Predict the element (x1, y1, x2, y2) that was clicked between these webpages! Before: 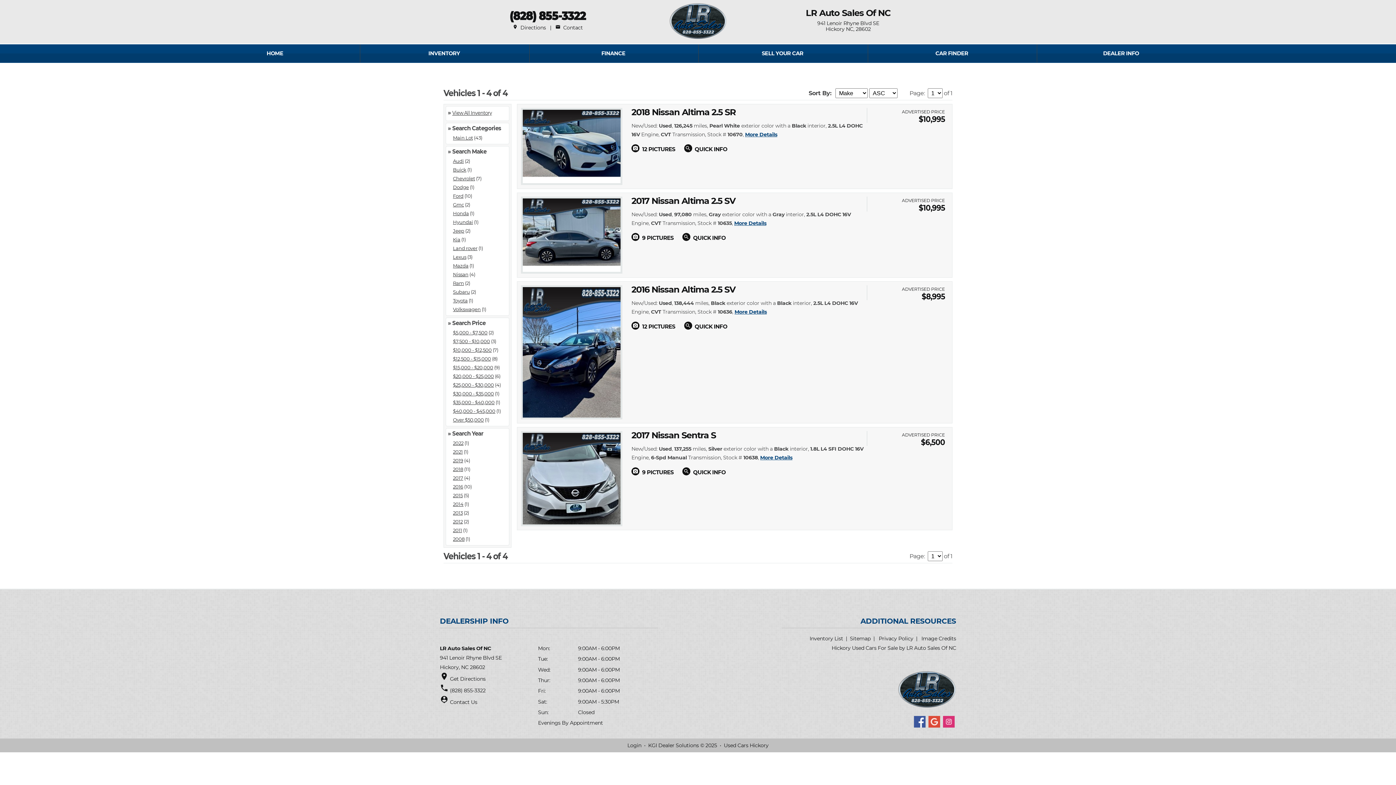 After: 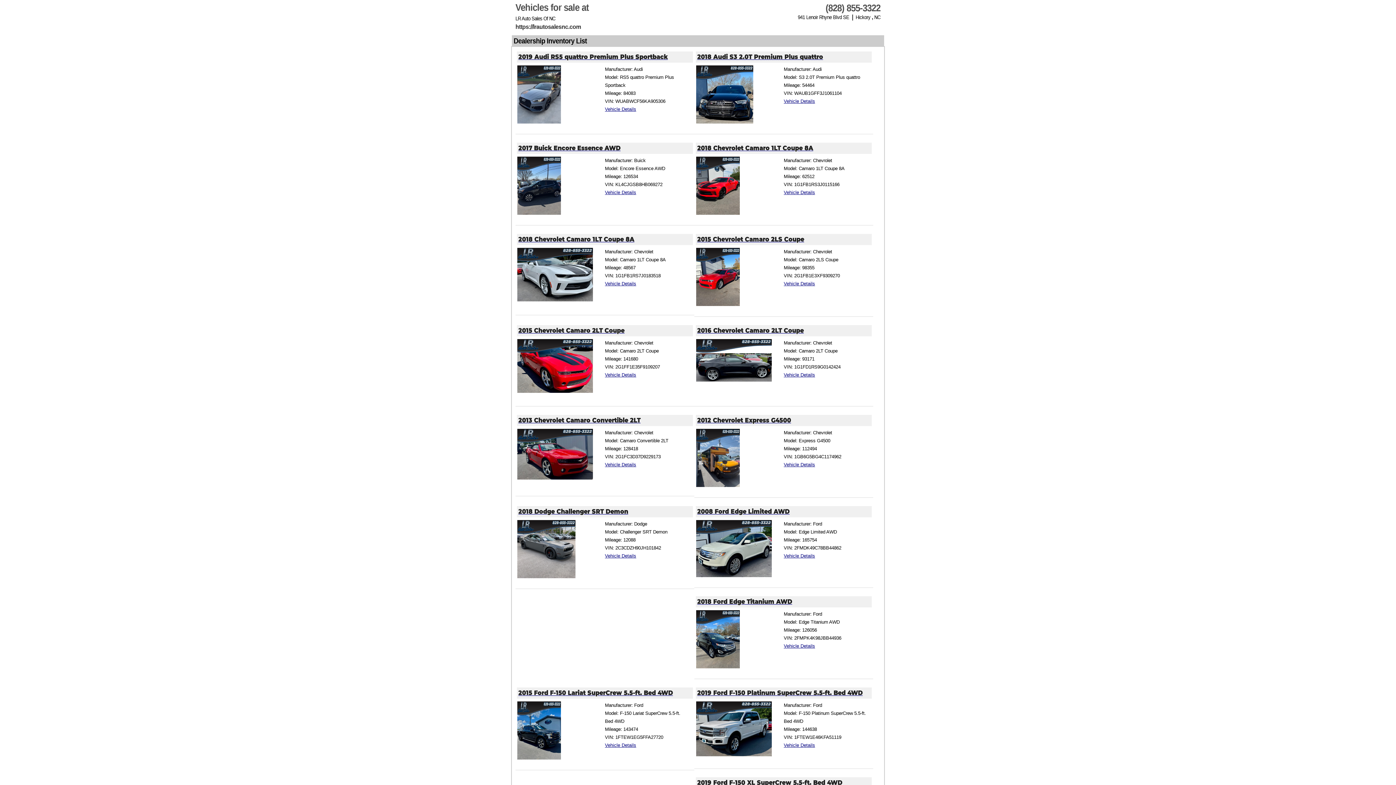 Action: label: Inventory List bbox: (809, 635, 843, 642)